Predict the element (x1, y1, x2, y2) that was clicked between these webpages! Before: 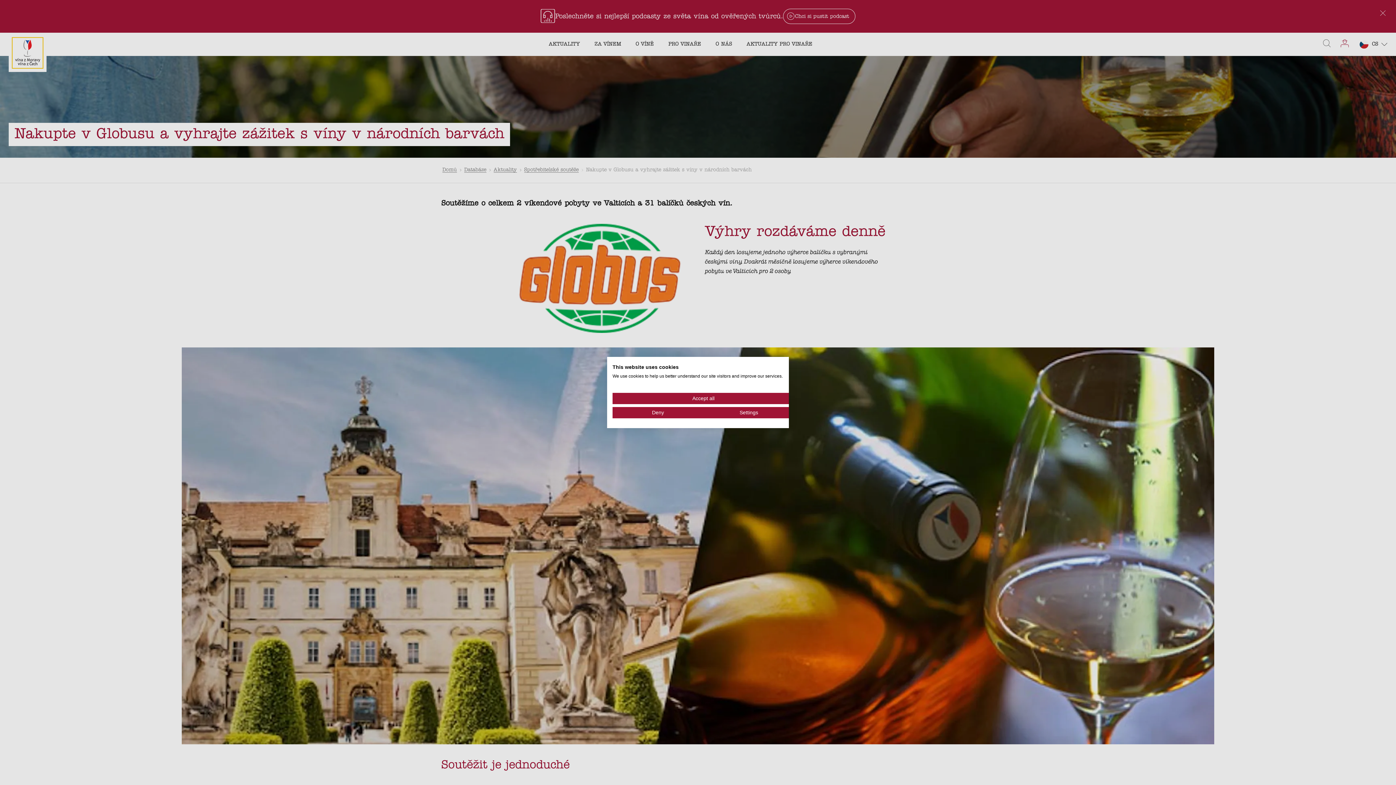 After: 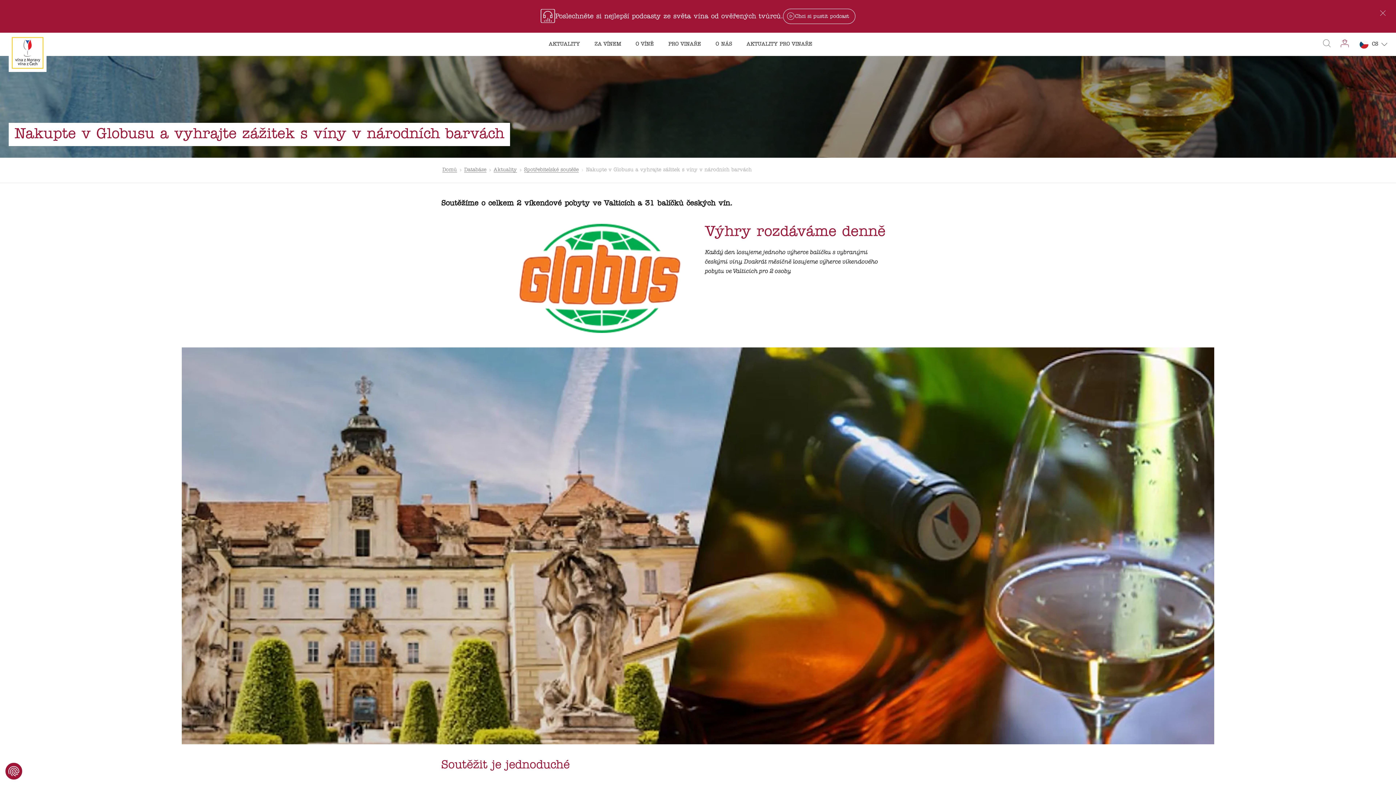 Action: label: Deny all cookies bbox: (612, 407, 703, 418)